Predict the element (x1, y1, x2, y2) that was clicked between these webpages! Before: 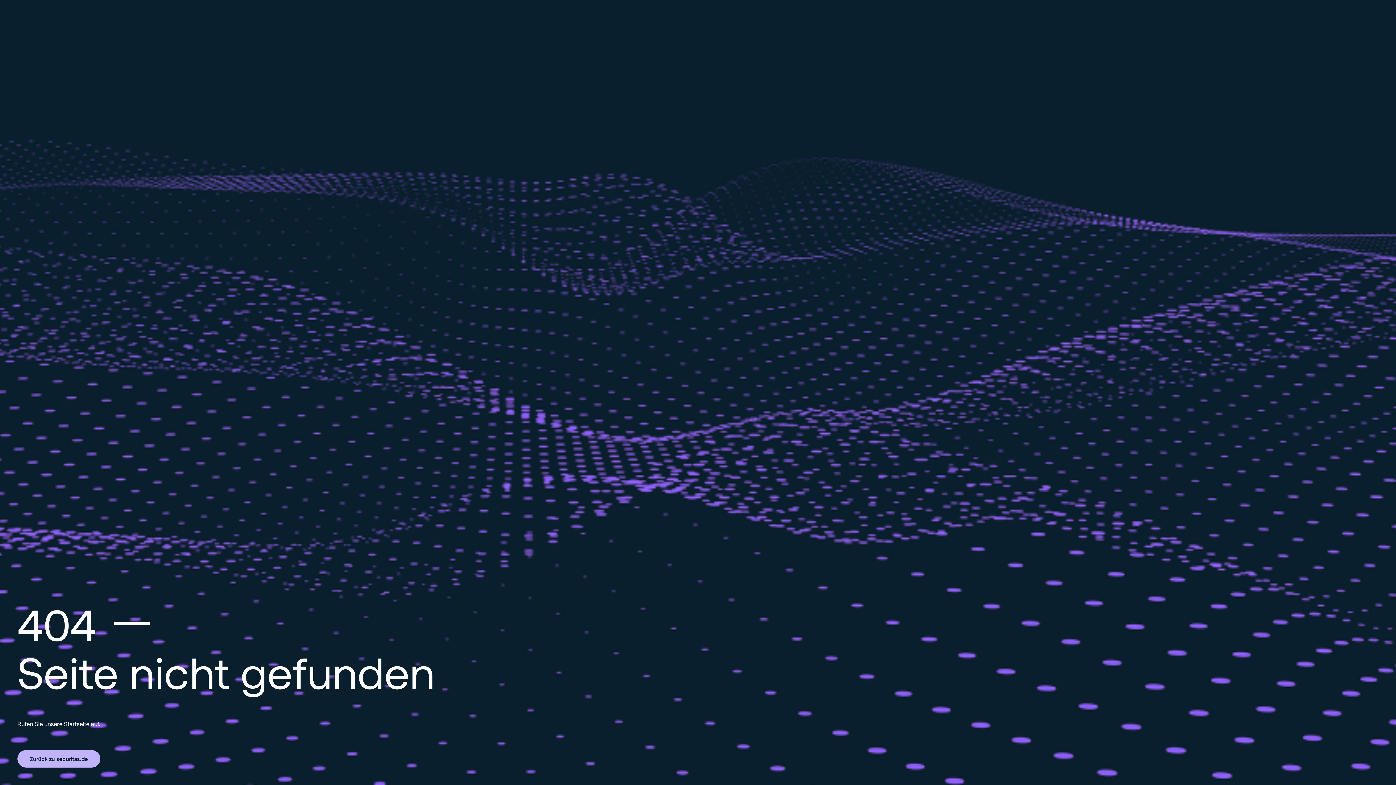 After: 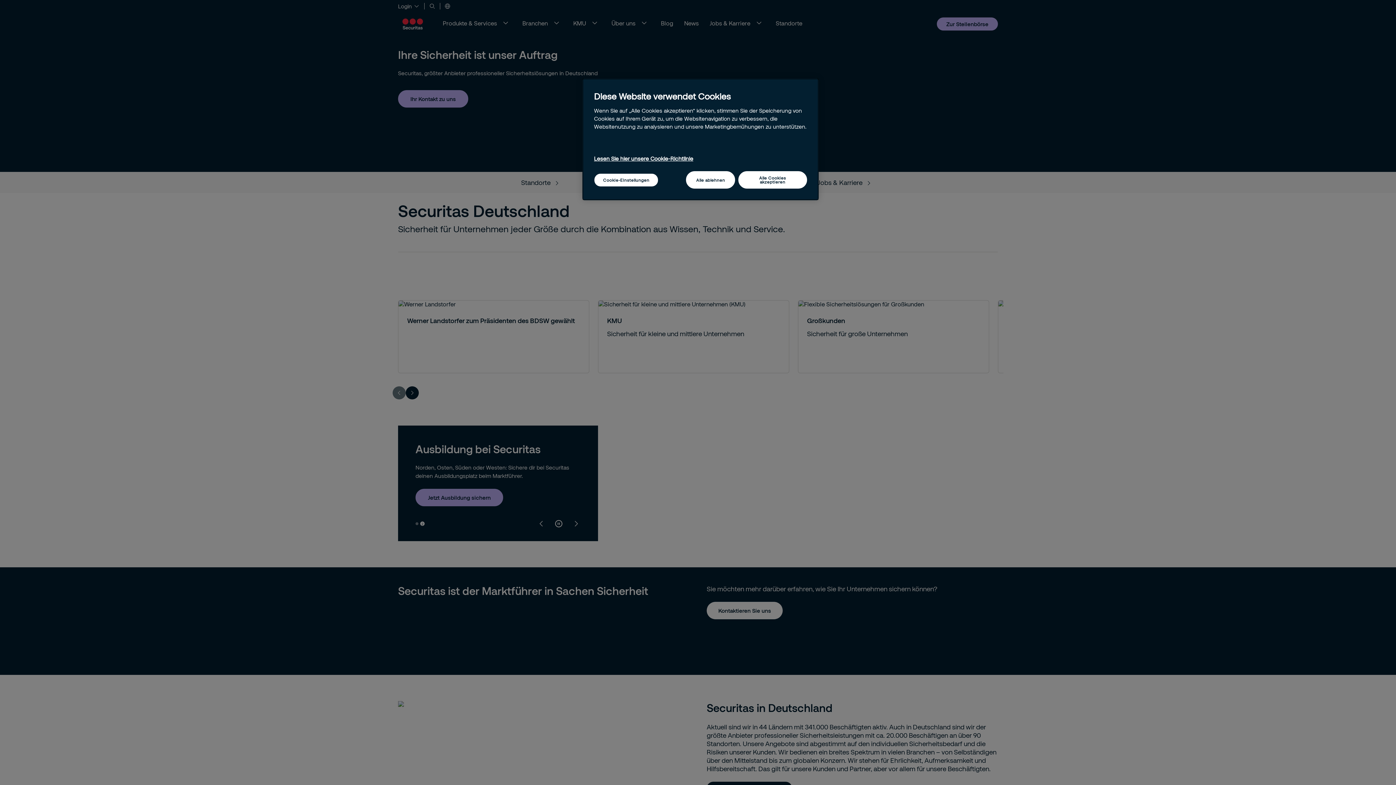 Action: label: Zurück zu securitas.de bbox: (17, 750, 100, 768)